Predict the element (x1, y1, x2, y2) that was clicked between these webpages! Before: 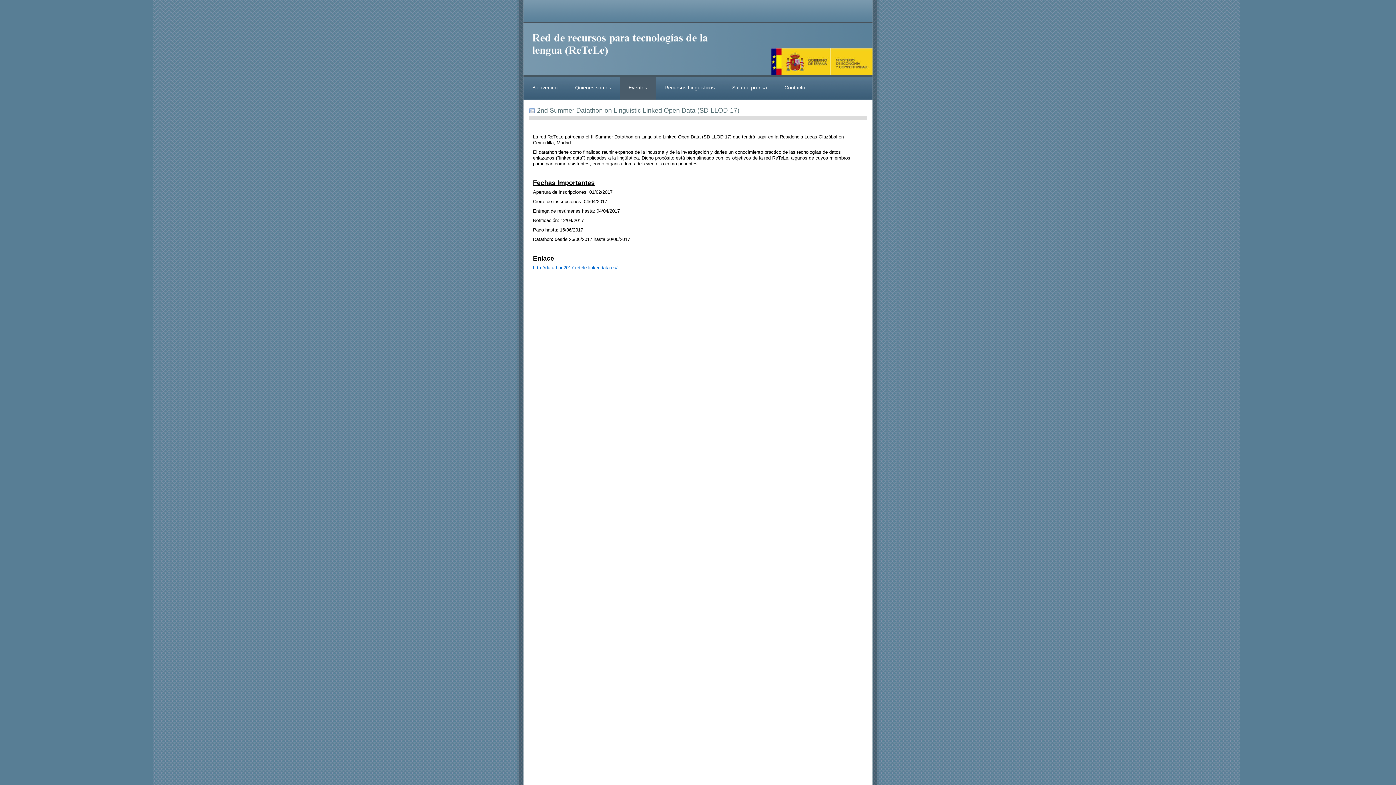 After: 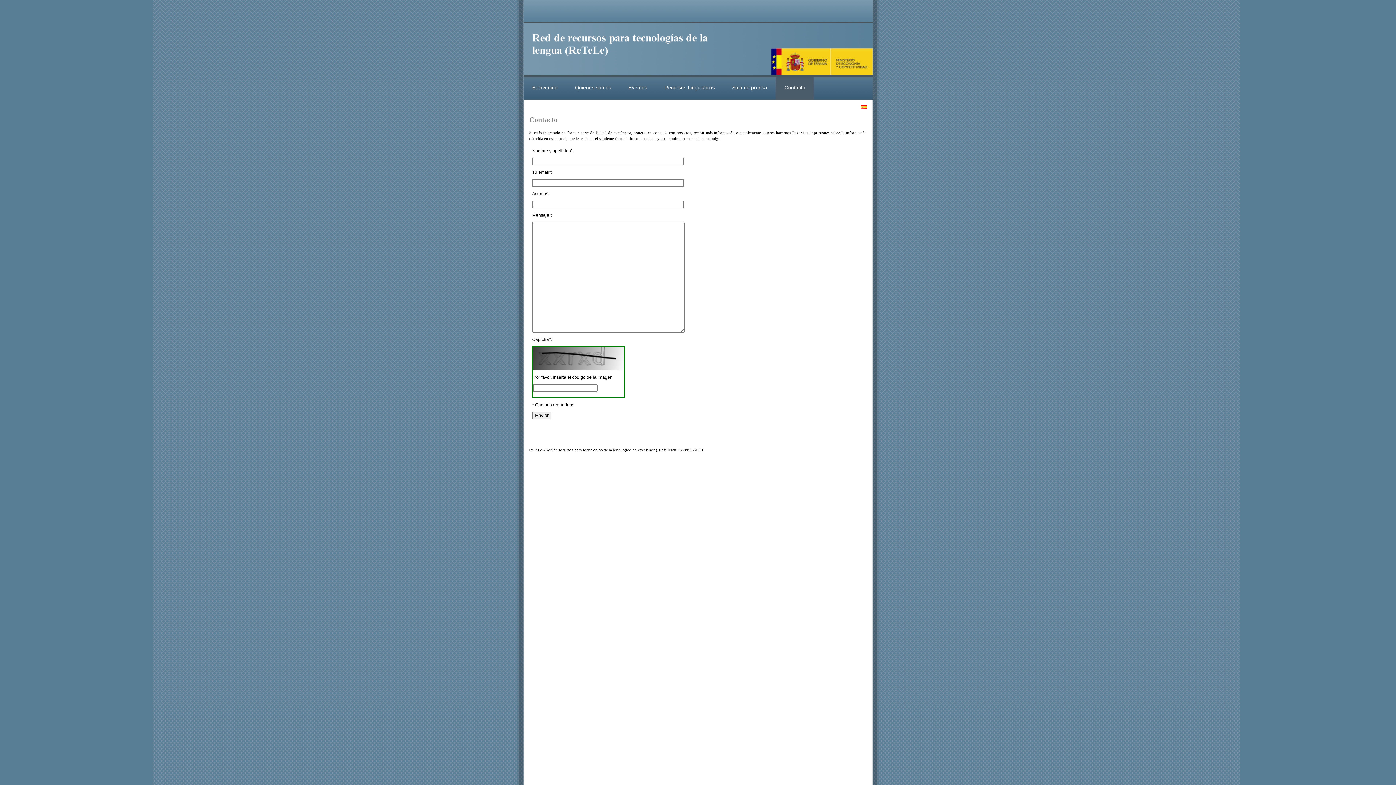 Action: bbox: (776, 77, 814, 99) label: Contacto